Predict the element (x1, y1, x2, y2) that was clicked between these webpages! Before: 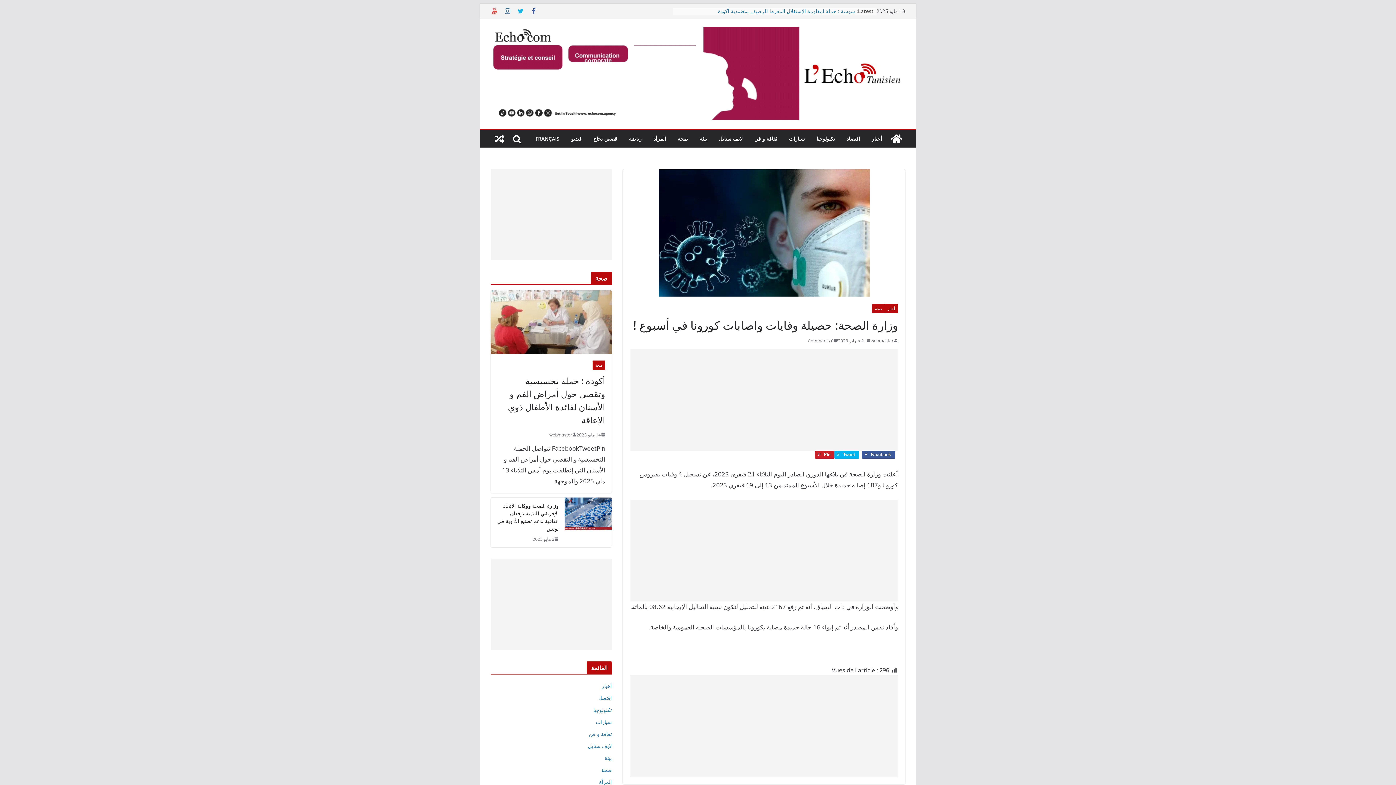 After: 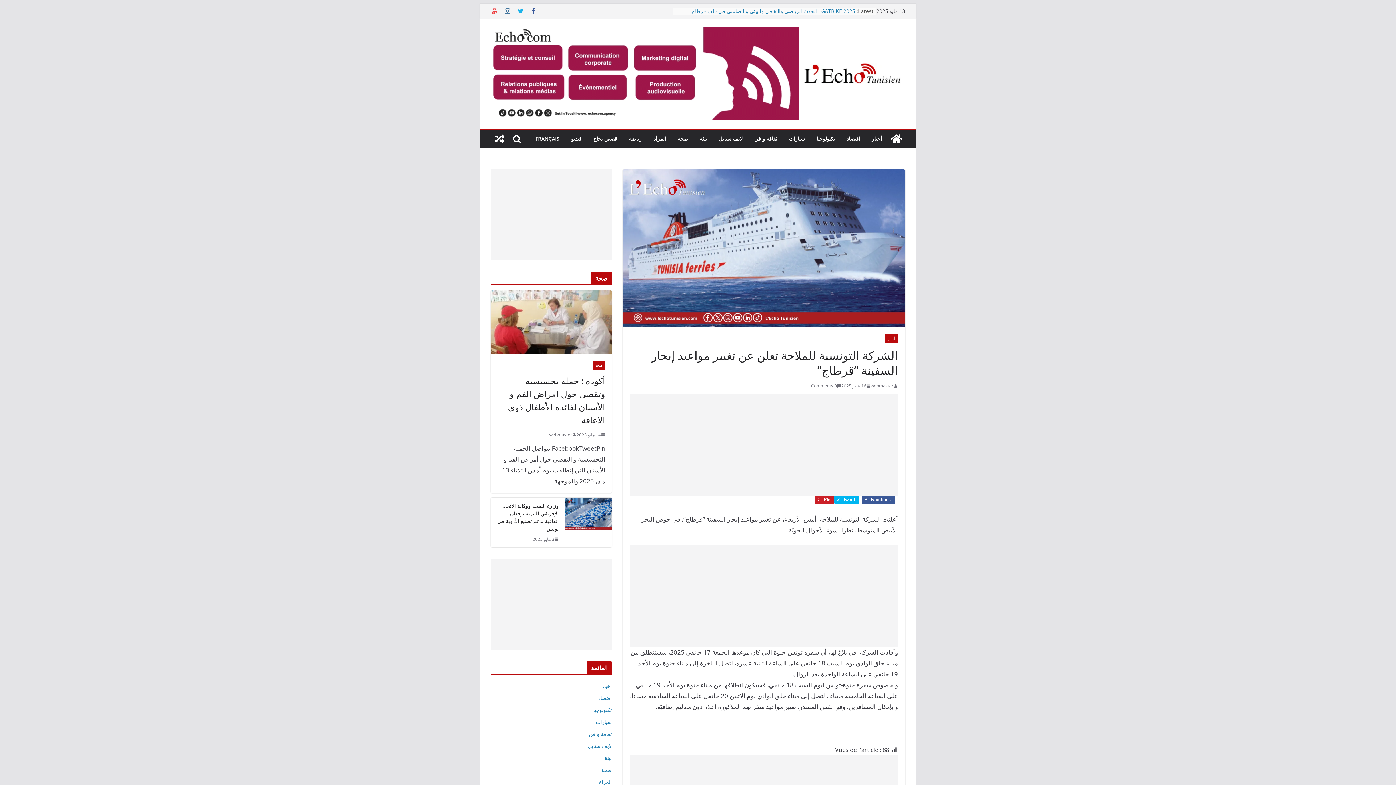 Action: bbox: (490, 130, 508, 147)